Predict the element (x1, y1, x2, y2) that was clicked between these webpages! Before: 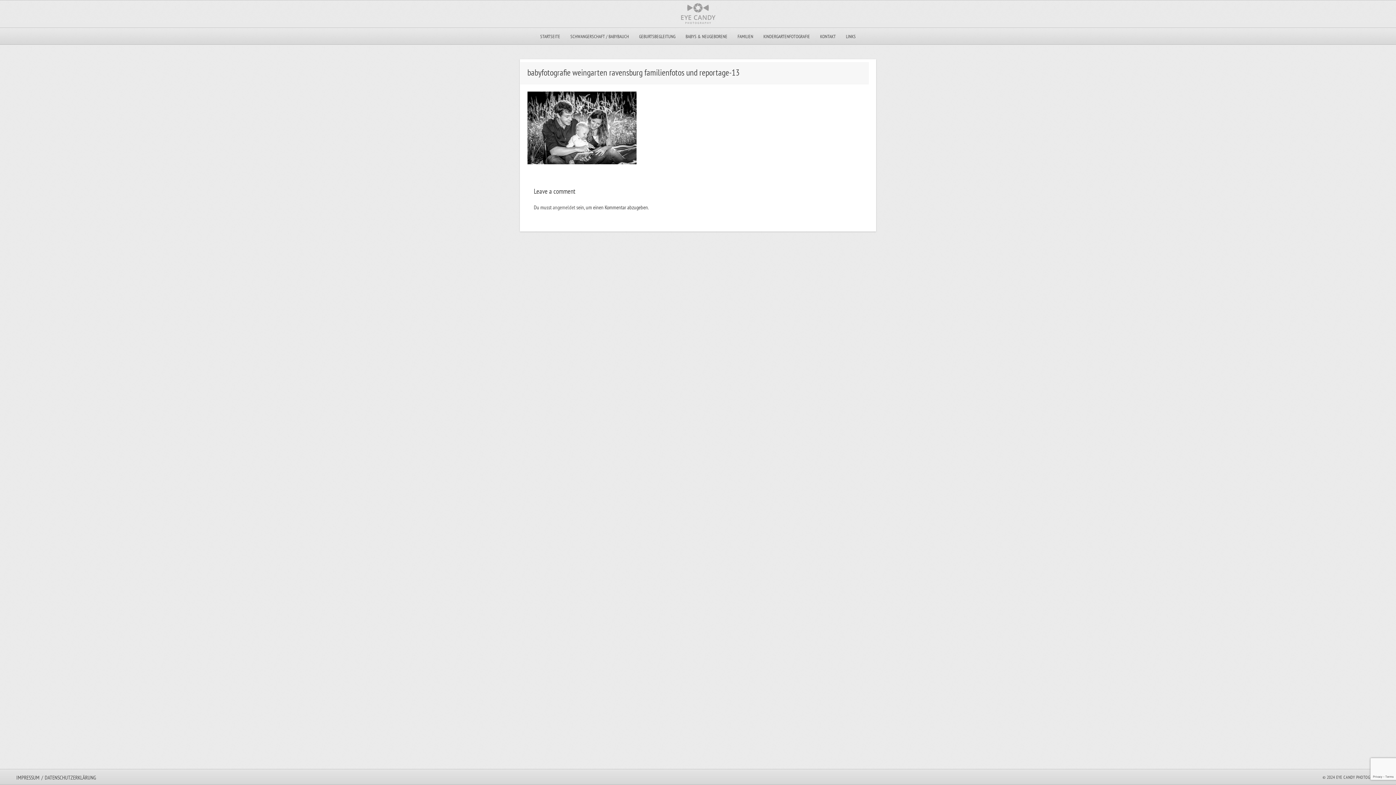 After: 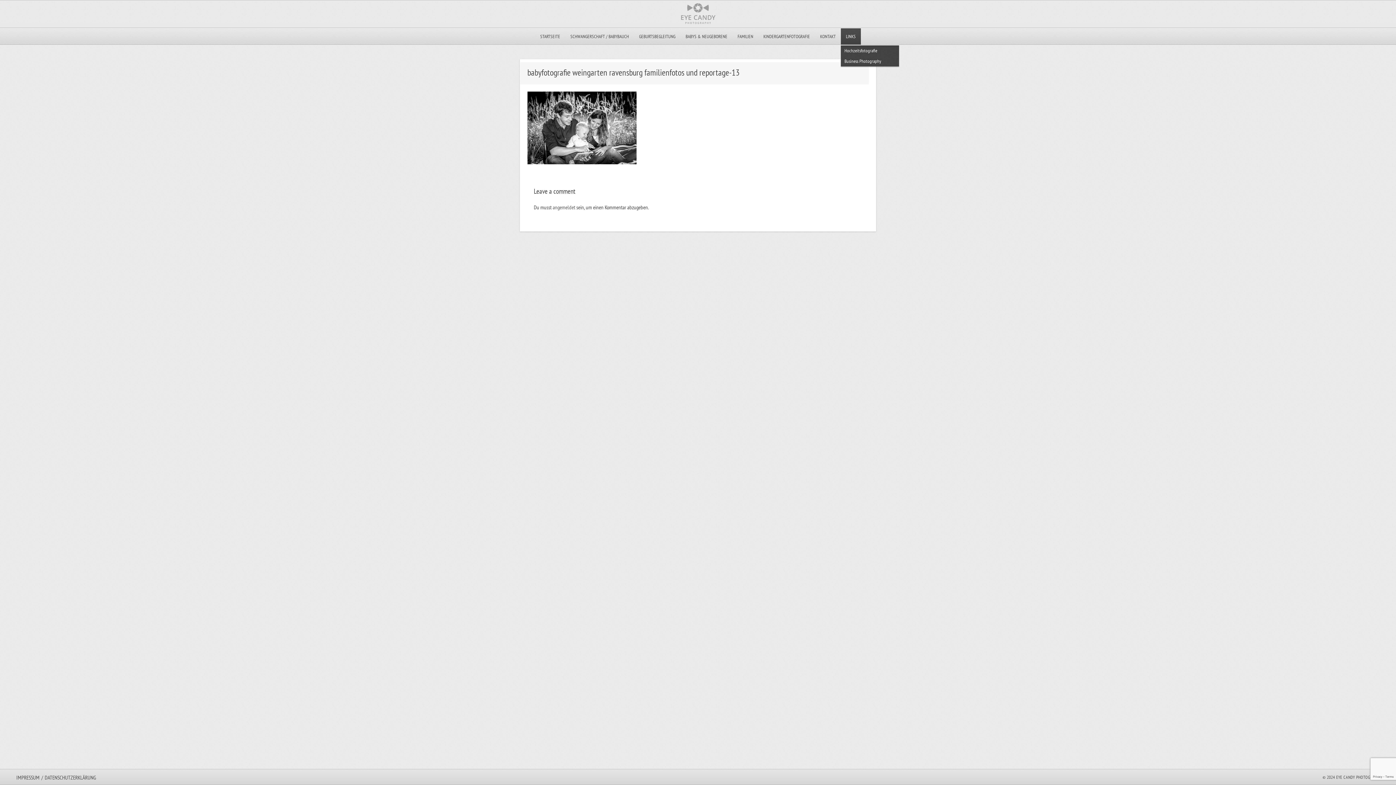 Action: bbox: (841, 28, 861, 45) label: LINKS